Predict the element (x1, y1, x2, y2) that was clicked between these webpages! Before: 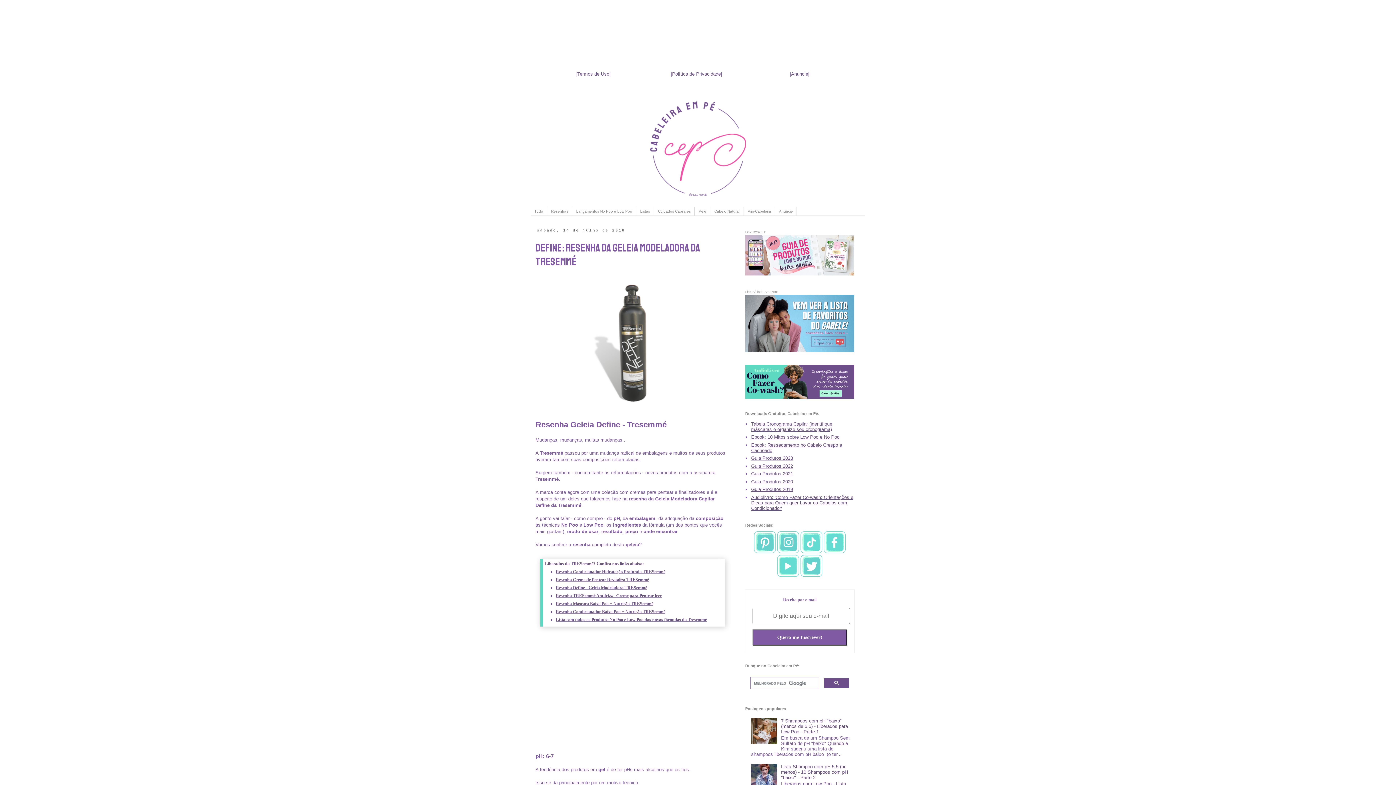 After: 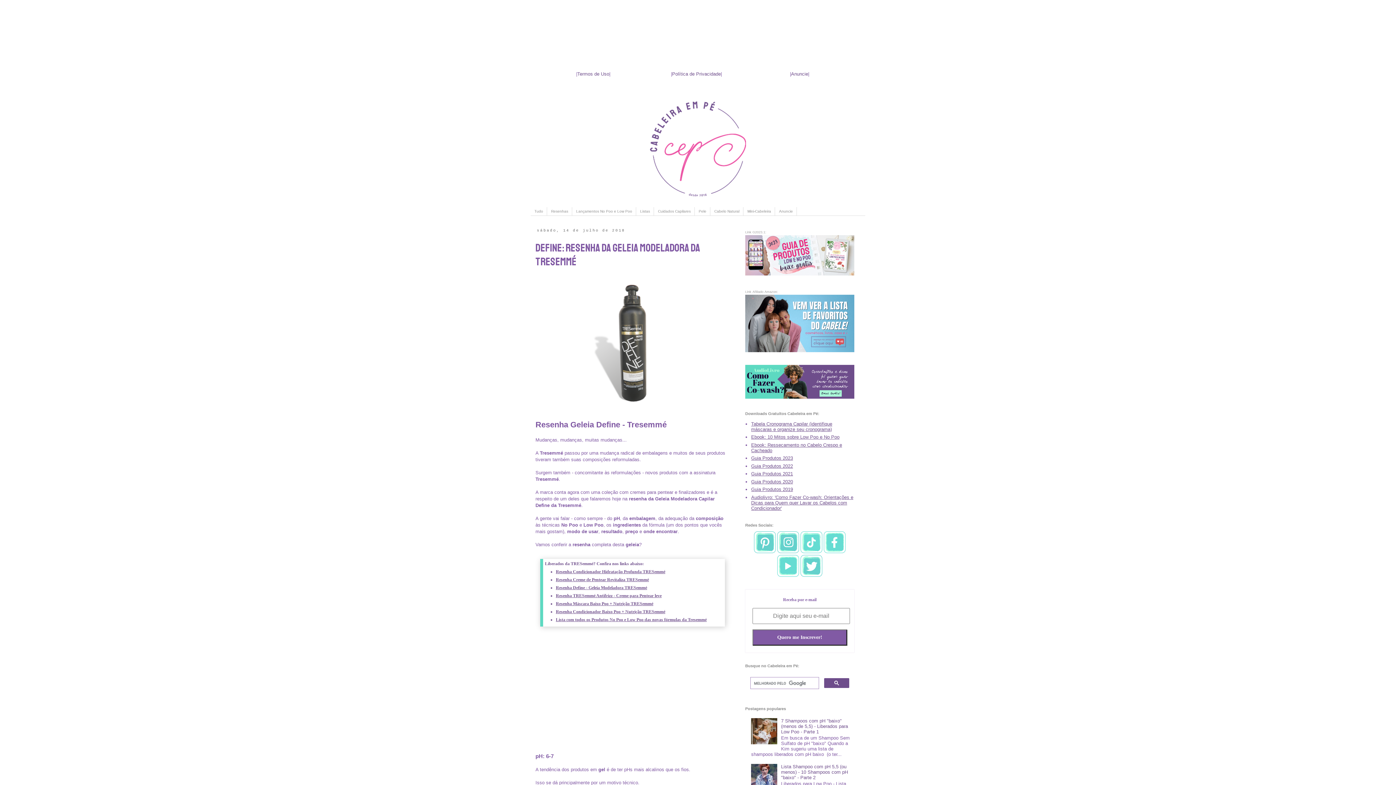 Action: bbox: (777, 549, 799, 554)